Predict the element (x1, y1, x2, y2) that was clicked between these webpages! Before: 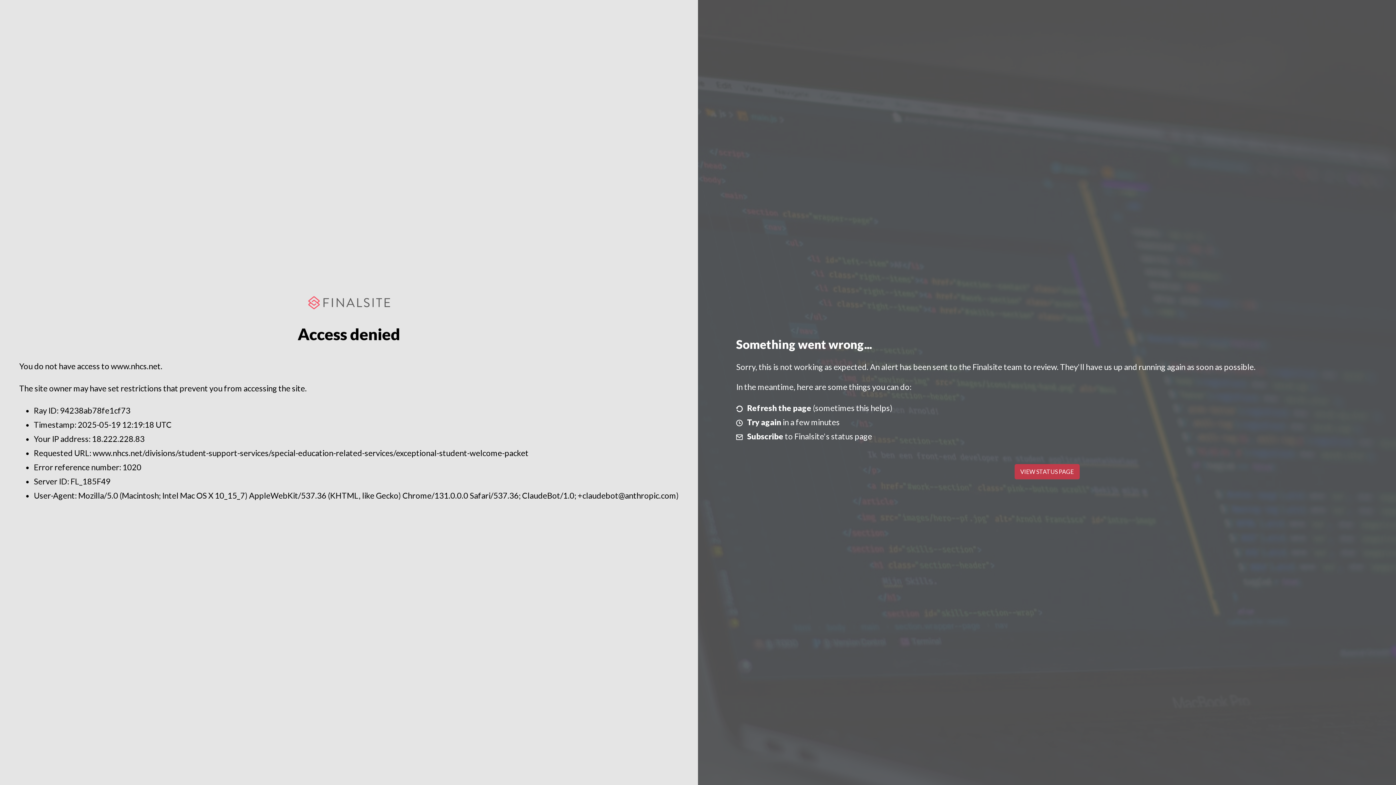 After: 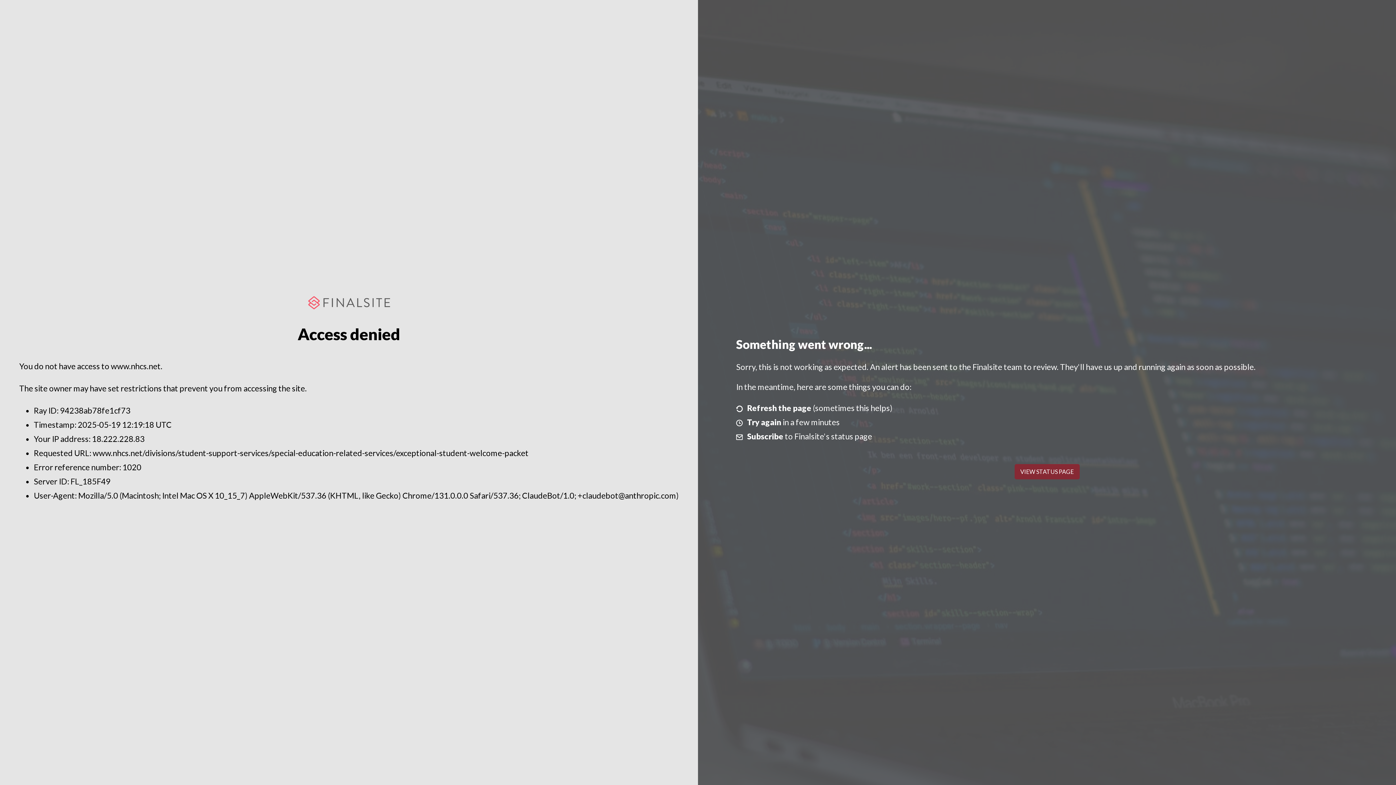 Action: label: VIEW STATUS PAGE bbox: (1014, 464, 1079, 479)